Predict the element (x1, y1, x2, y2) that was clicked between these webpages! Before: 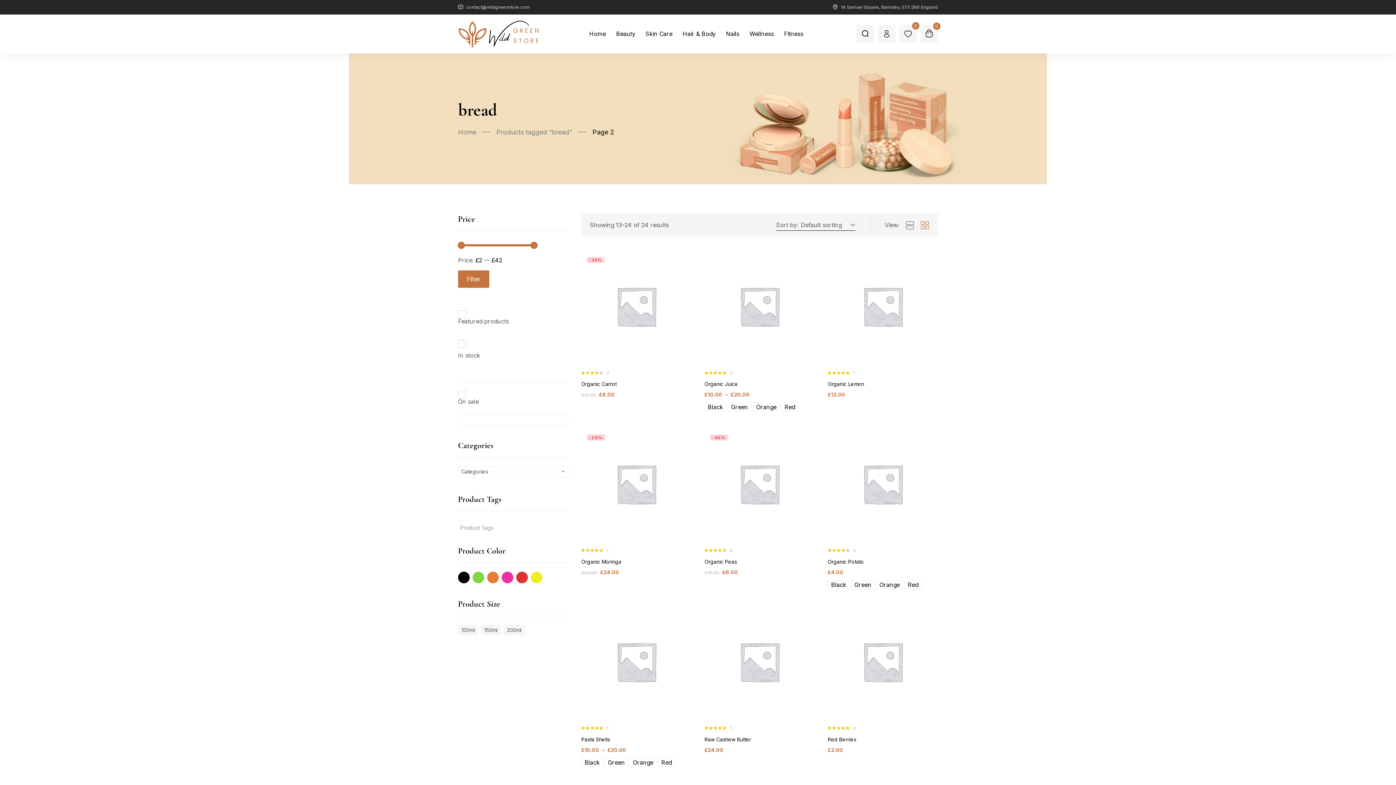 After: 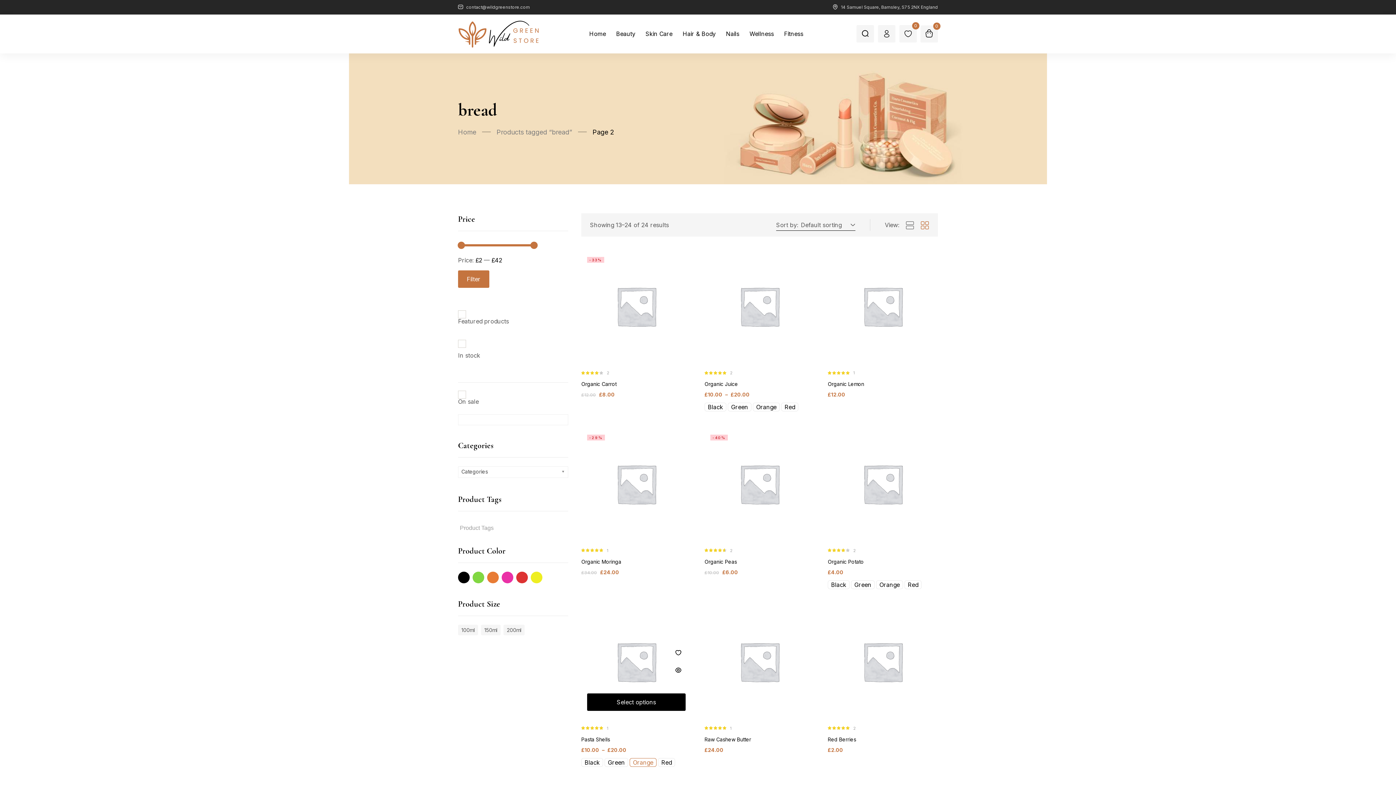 Action: label: Orange bbox: (629, 758, 656, 767)